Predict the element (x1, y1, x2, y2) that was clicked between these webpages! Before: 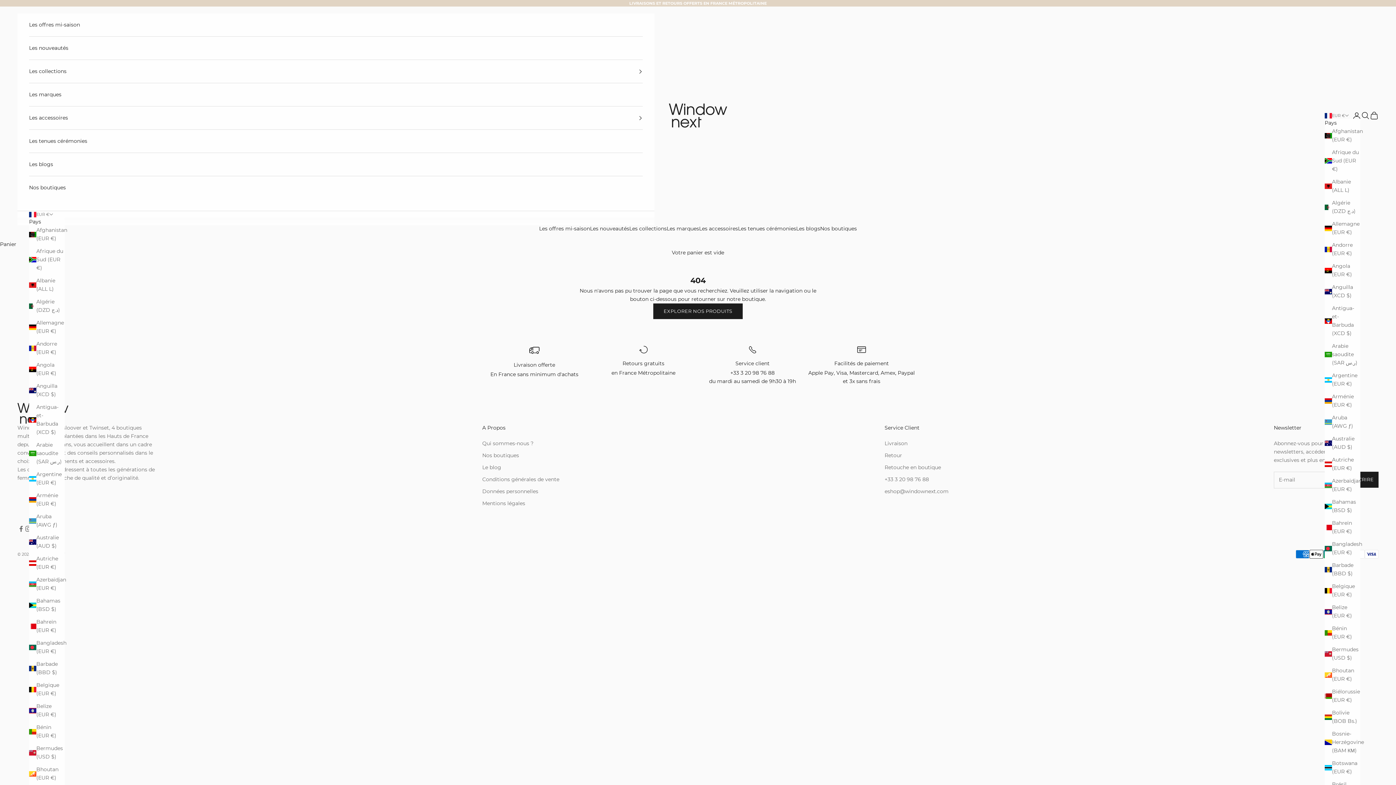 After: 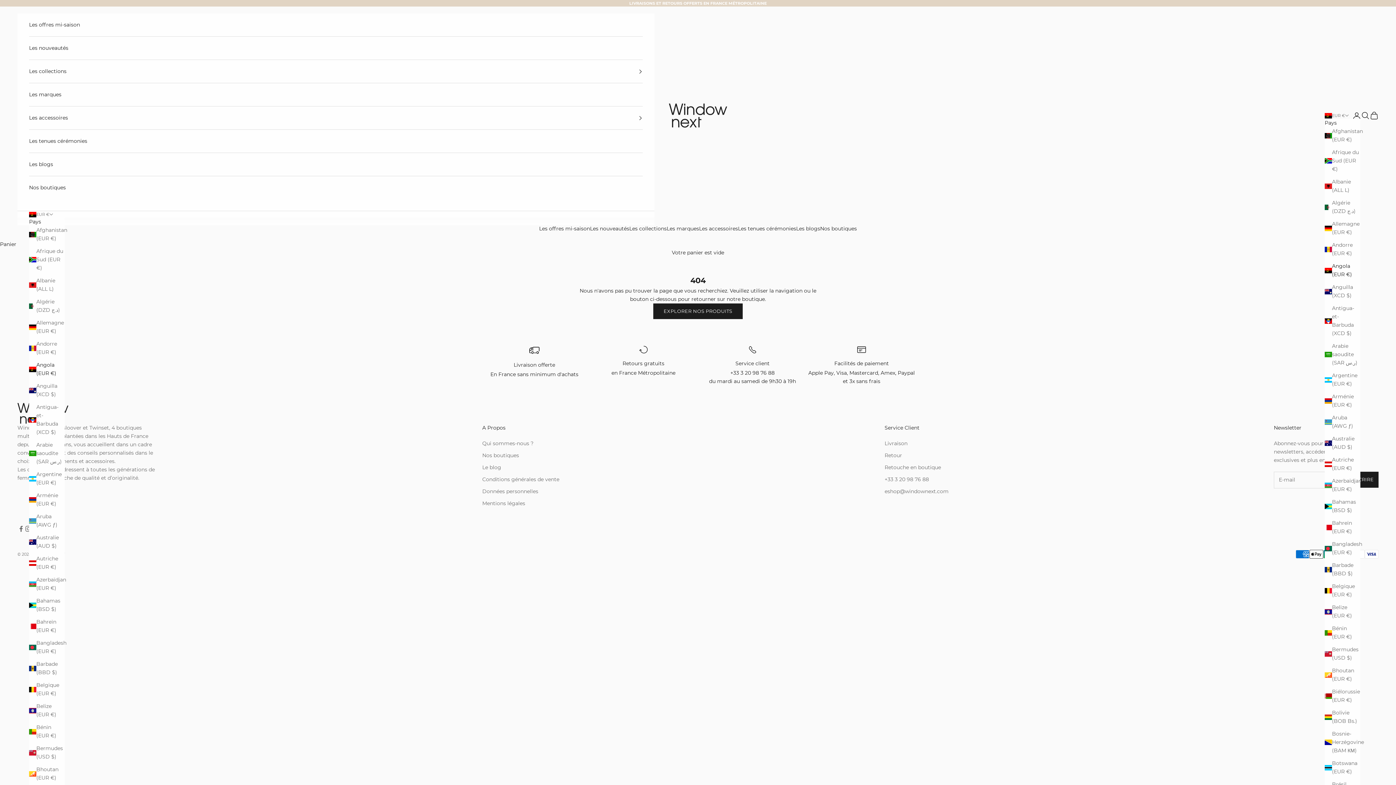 Action: bbox: (29, 361, 64, 377) label: Angola (EUR €)